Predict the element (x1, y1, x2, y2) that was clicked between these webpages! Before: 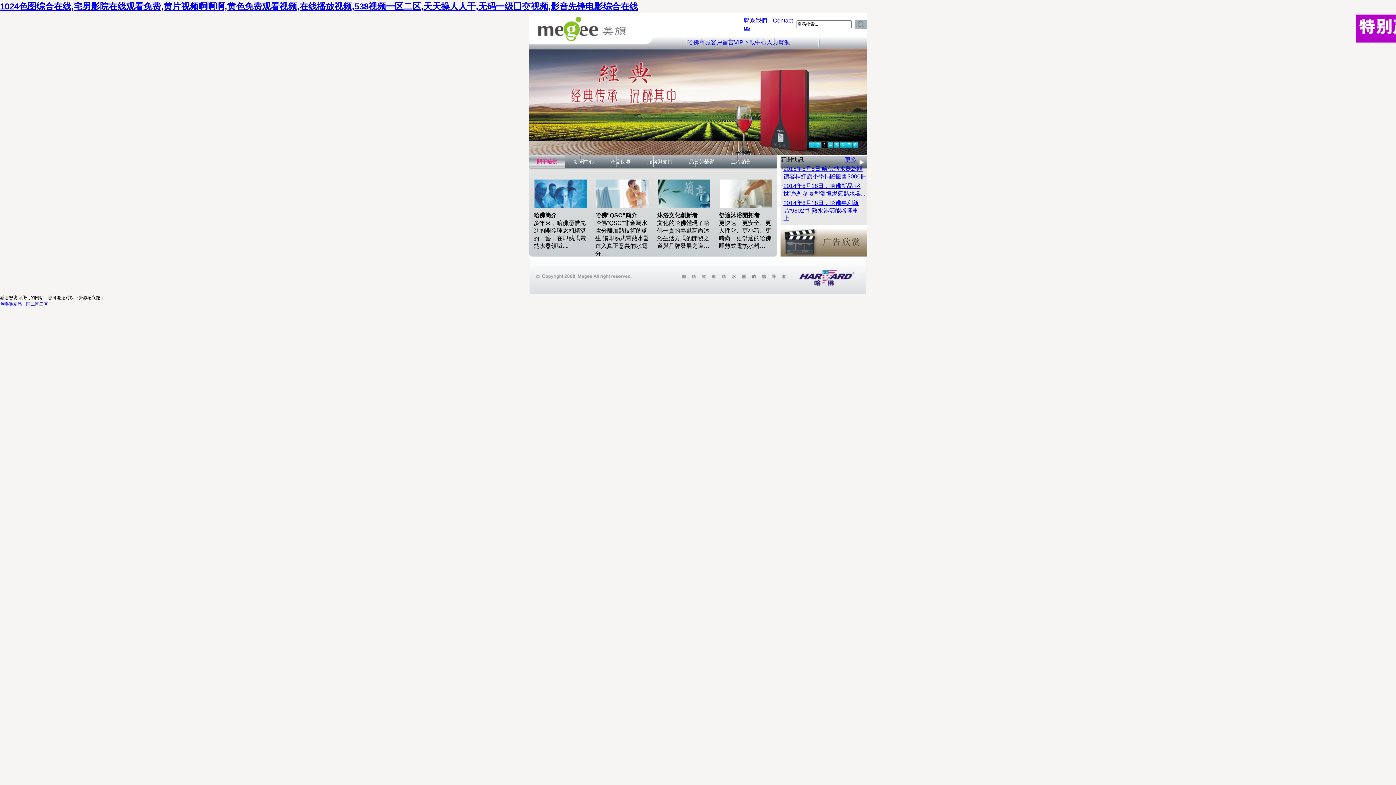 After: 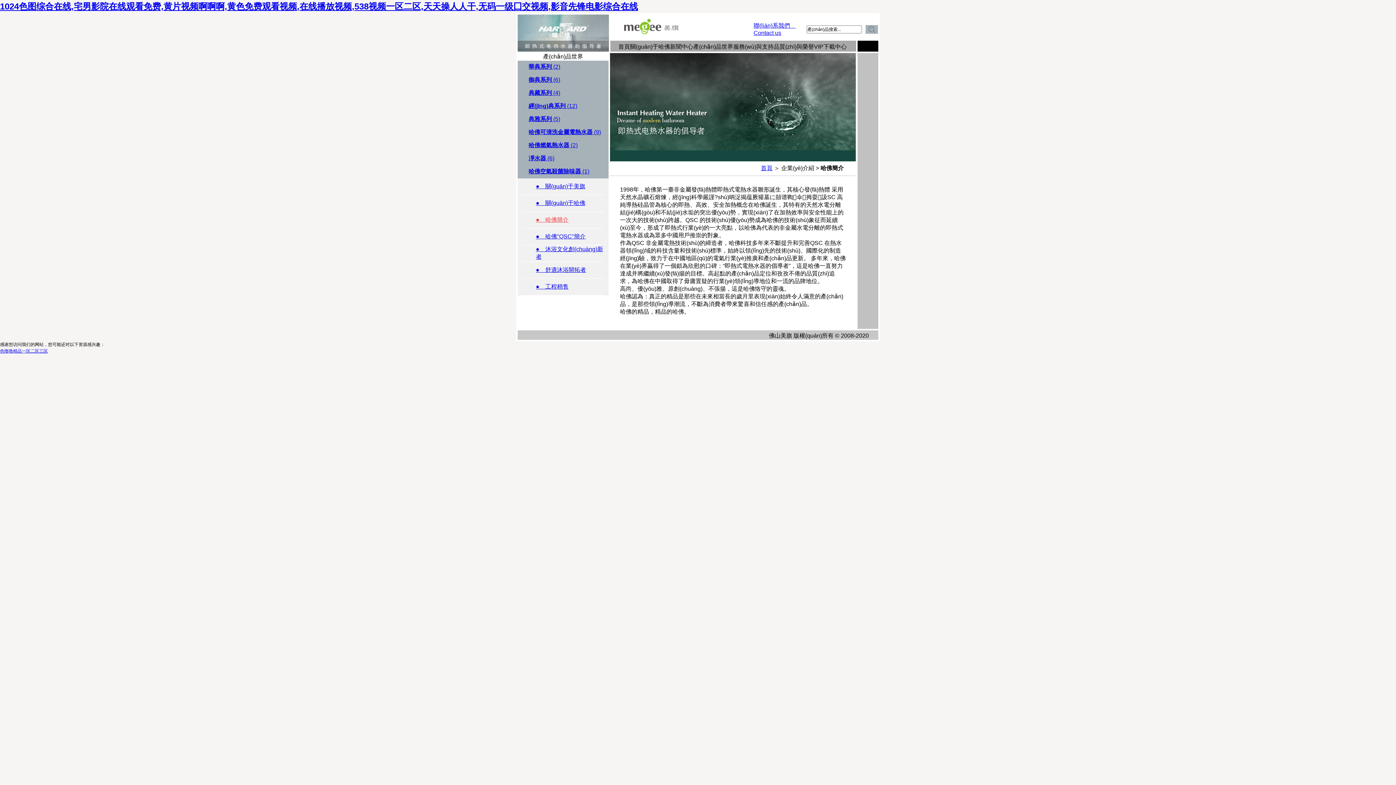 Action: bbox: (534, 203, 586, 209)